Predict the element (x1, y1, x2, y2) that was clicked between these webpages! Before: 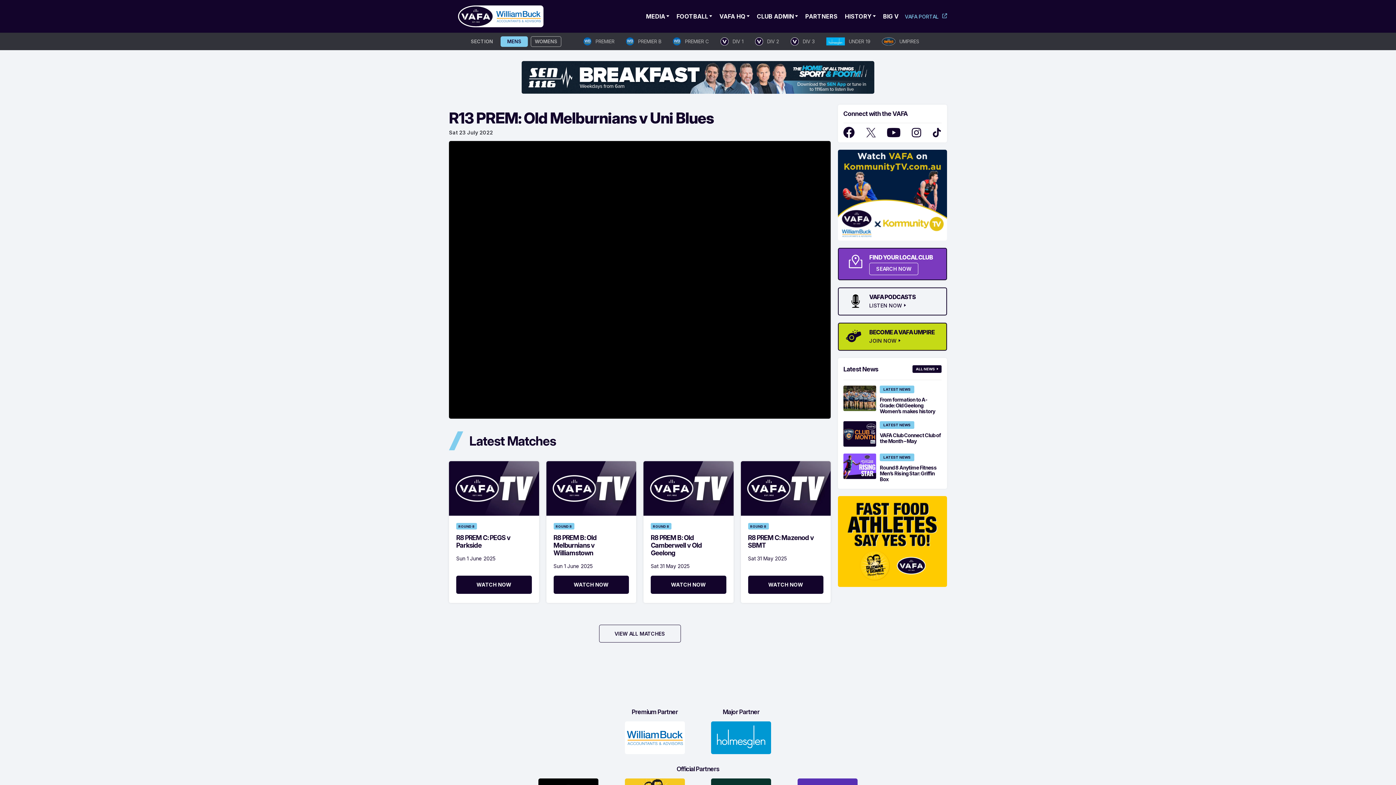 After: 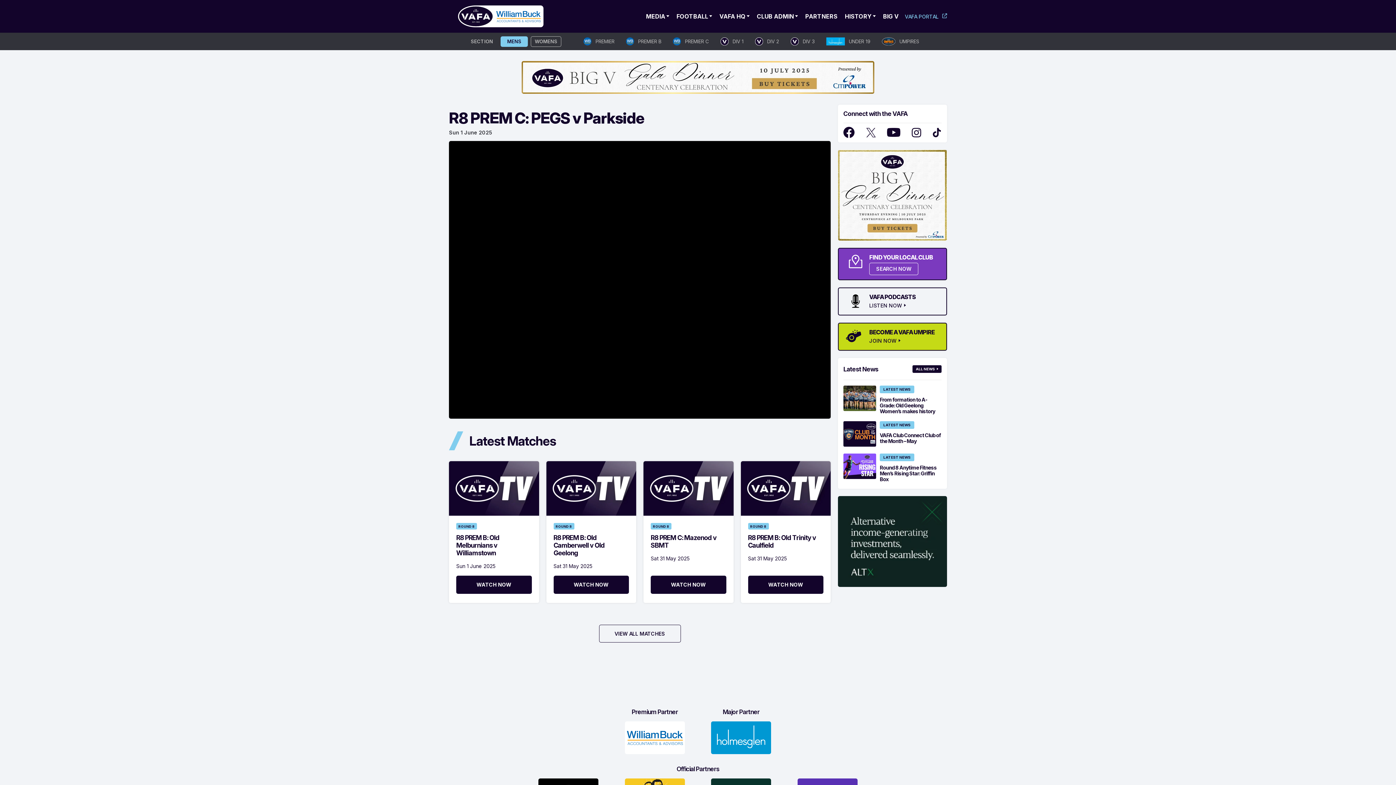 Action: bbox: (449, 461, 539, 515)